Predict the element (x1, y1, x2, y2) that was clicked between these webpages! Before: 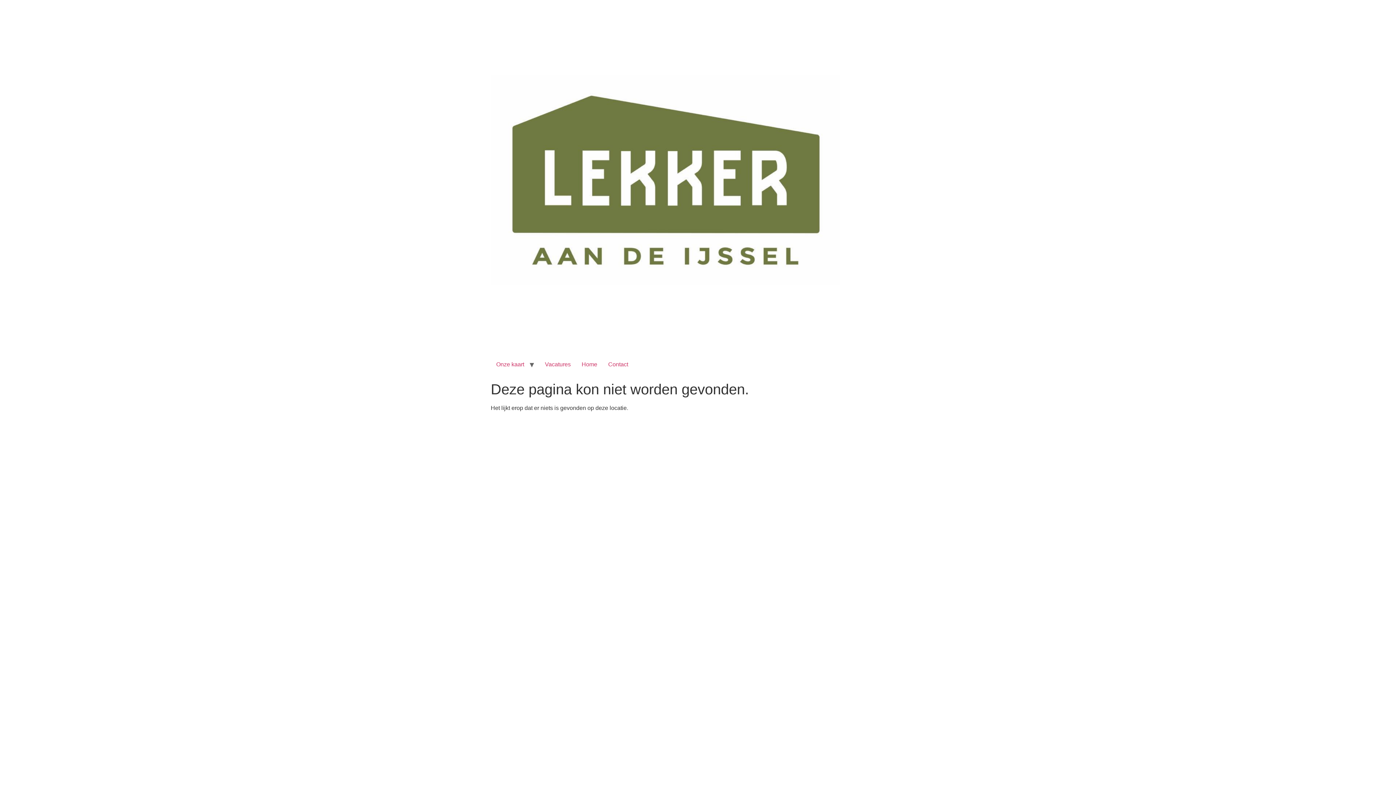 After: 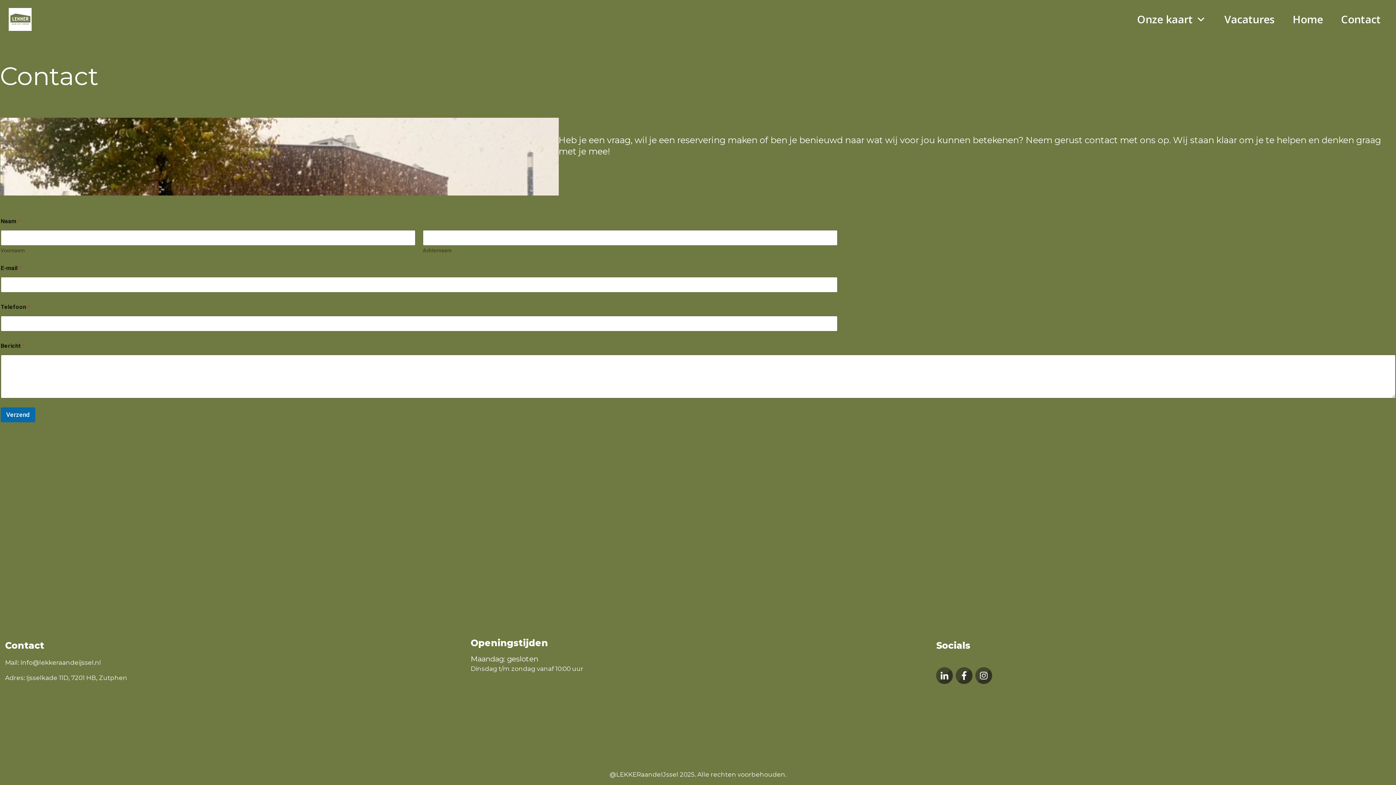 Action: bbox: (602, 357, 633, 372) label: Contact